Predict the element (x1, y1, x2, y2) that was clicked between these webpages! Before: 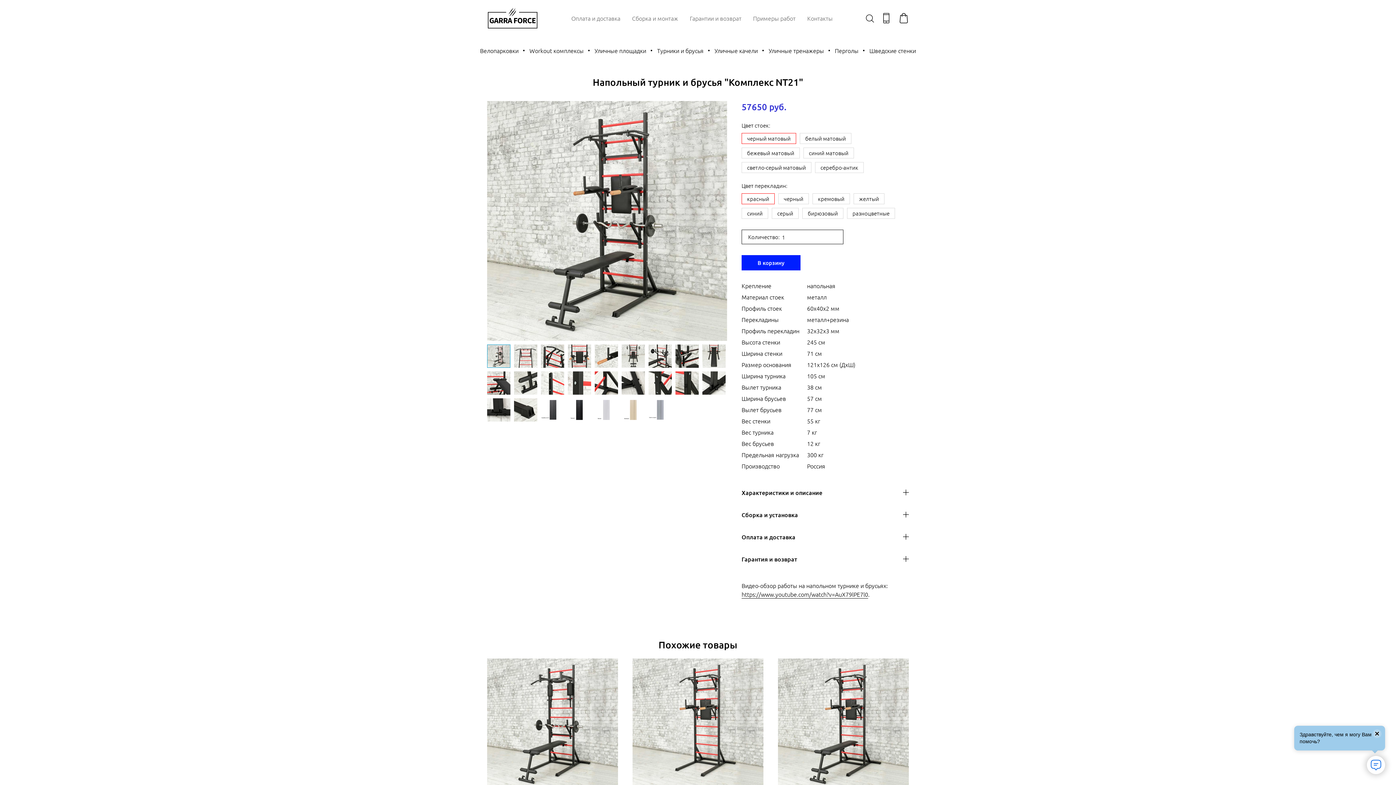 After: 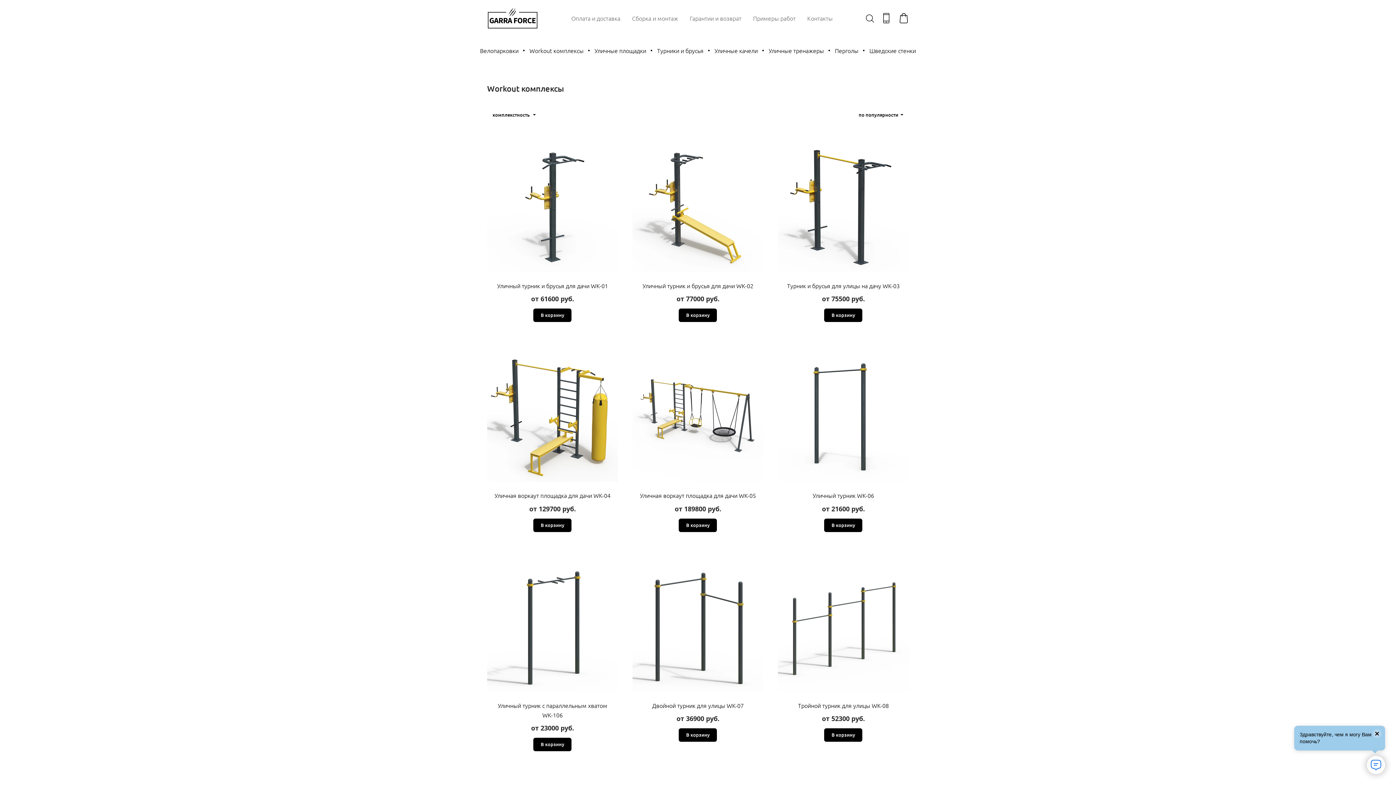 Action: label: Workout комплексы bbox: (524, 45, 589, 56)